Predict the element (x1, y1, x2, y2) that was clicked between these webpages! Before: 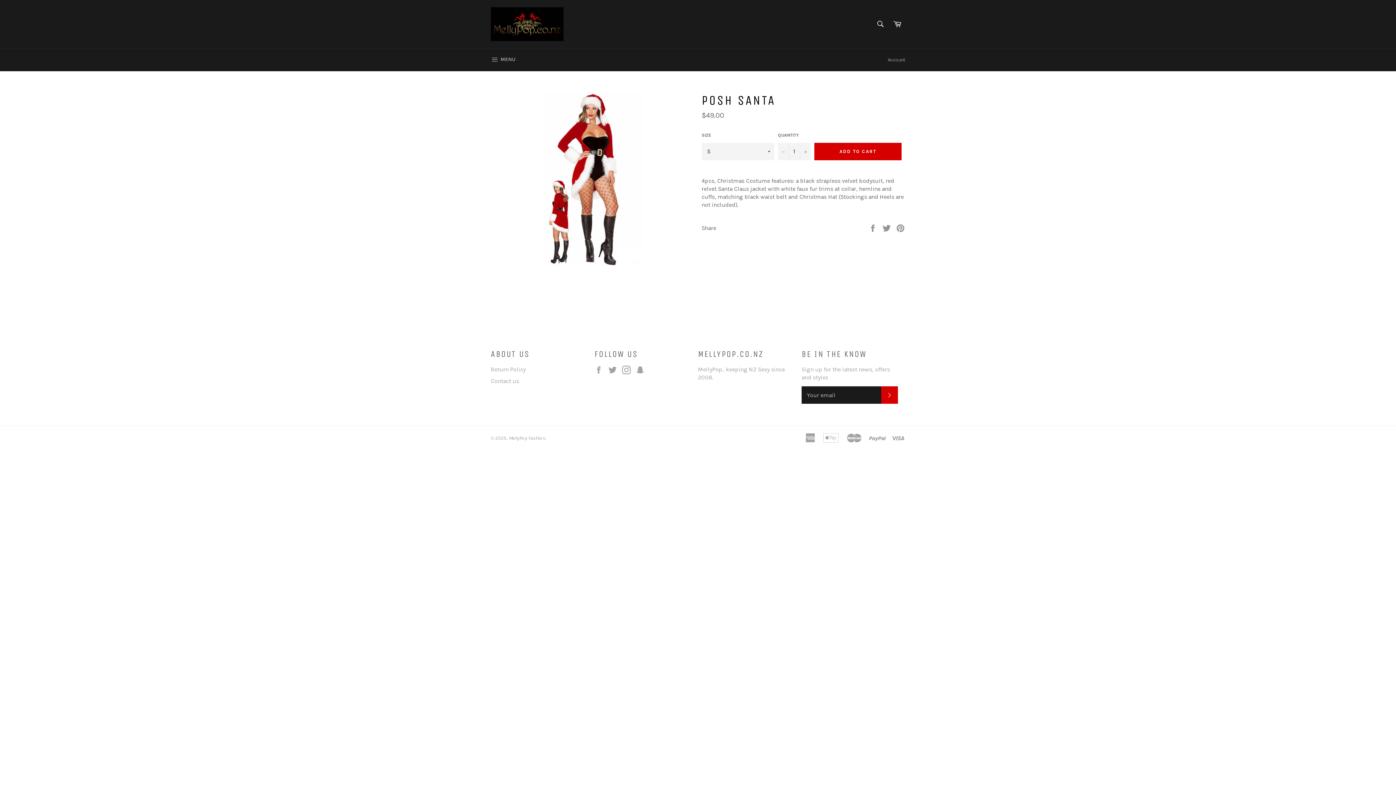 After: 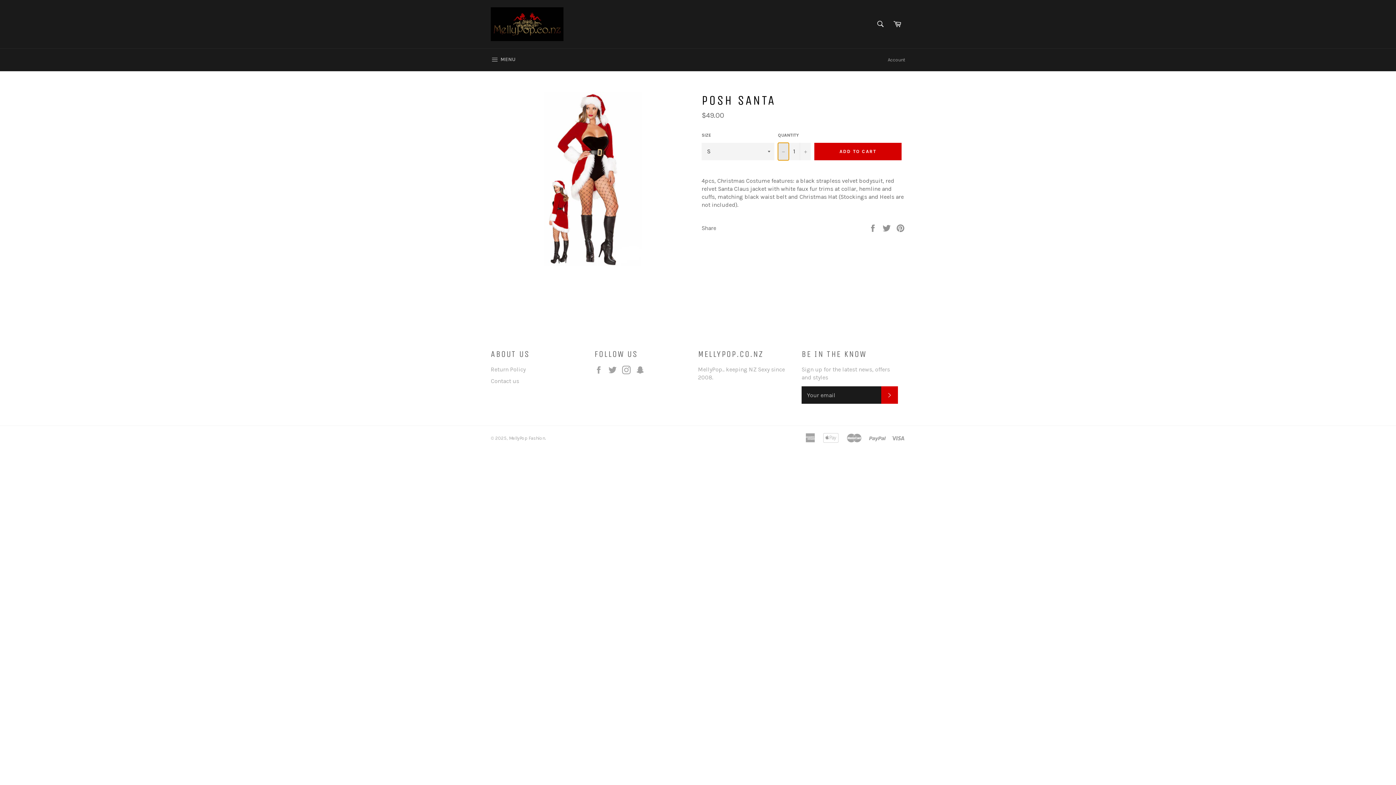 Action: label: Reduce item quantity by one bbox: (778, 142, 789, 160)